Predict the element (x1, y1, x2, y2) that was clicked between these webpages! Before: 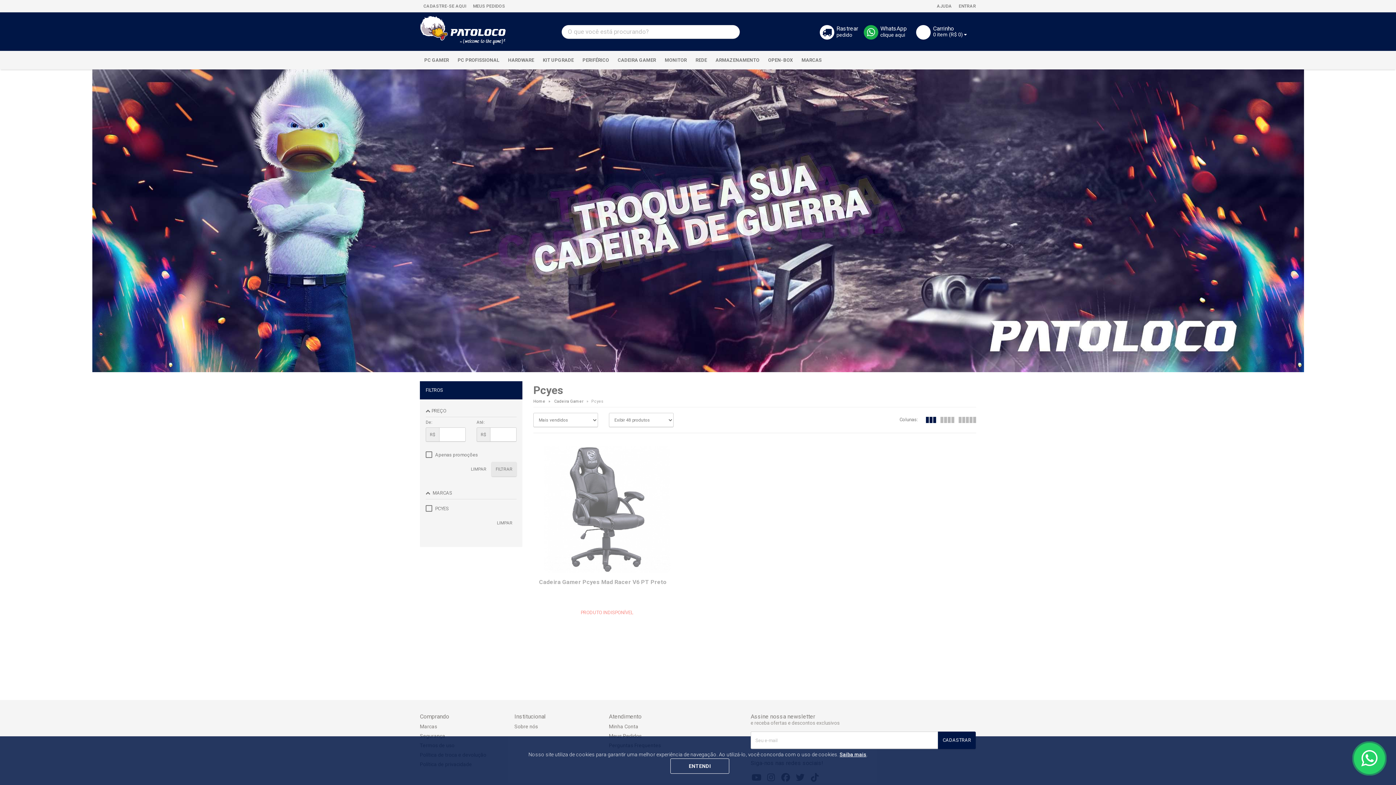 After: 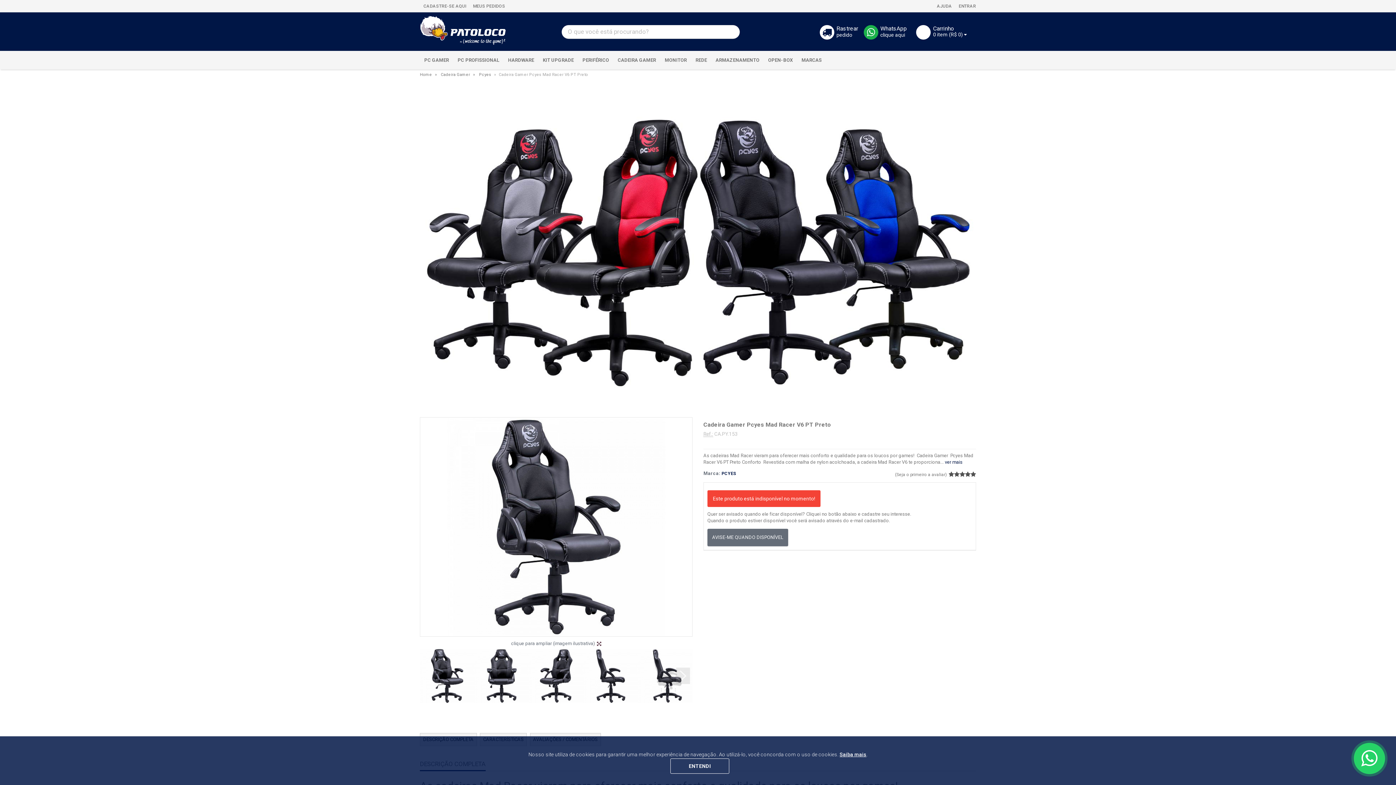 Action: label: Cadeira Gamer Pcyes Mad Racer V6 PT Preto bbox: (539, 578, 675, 604)